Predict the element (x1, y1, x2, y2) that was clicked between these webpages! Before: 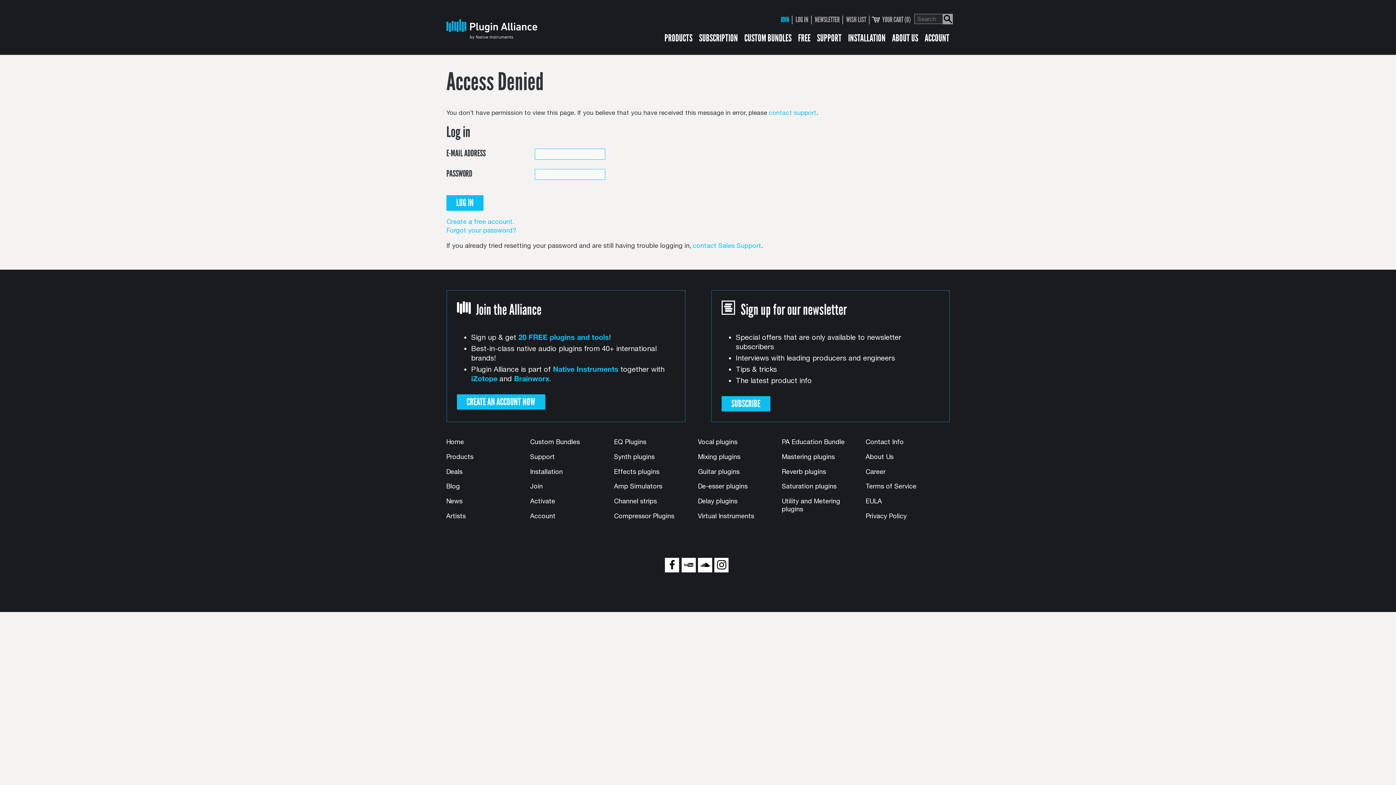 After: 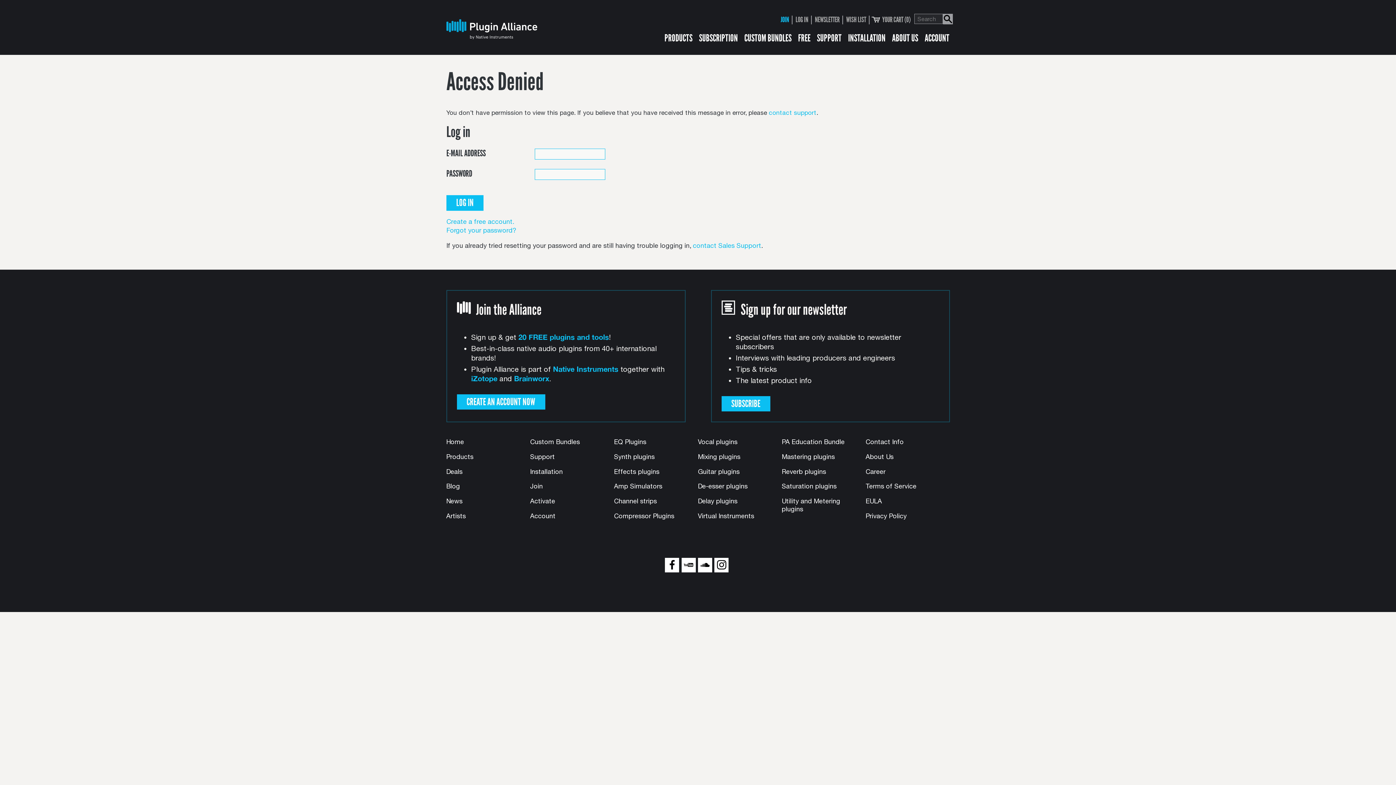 Action: label: YOUTUBE bbox: (681, 558, 695, 572)